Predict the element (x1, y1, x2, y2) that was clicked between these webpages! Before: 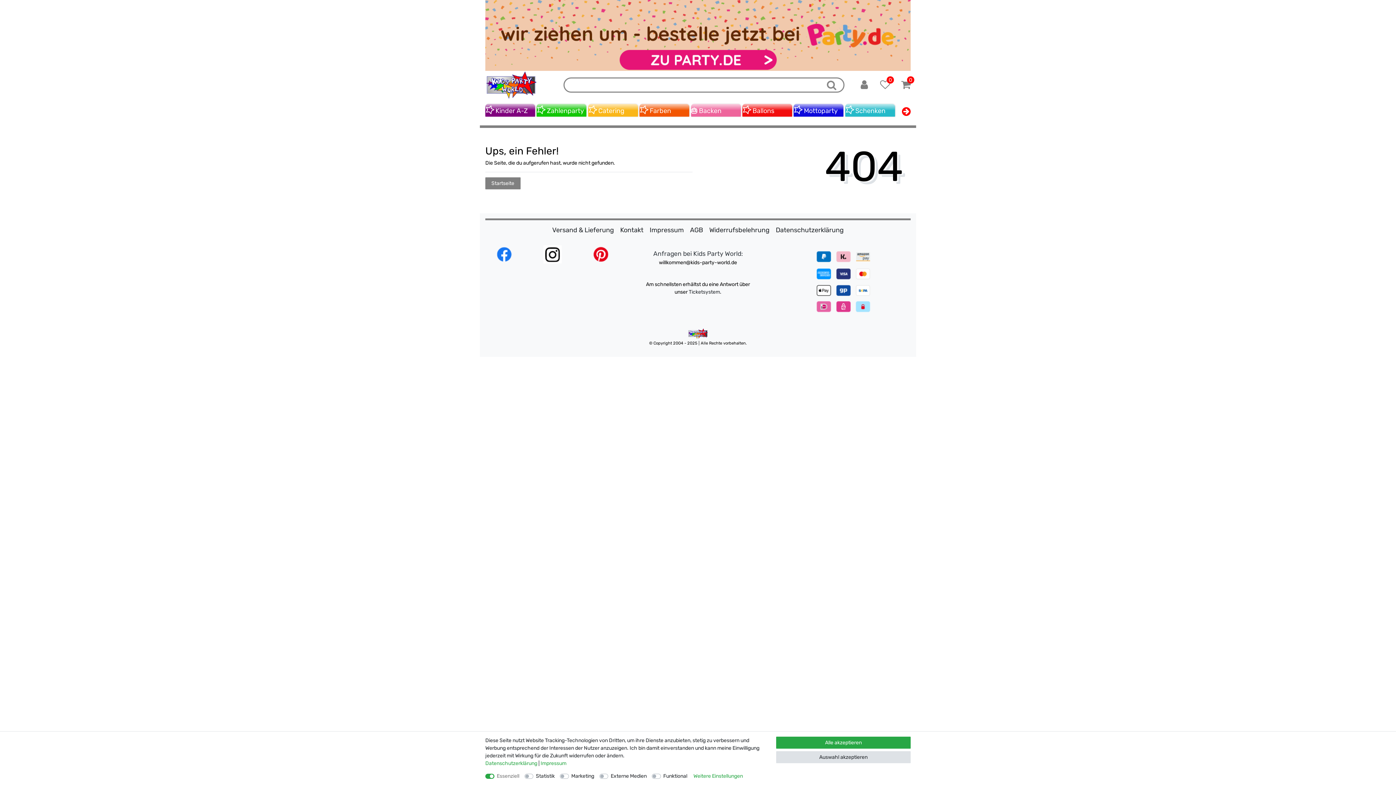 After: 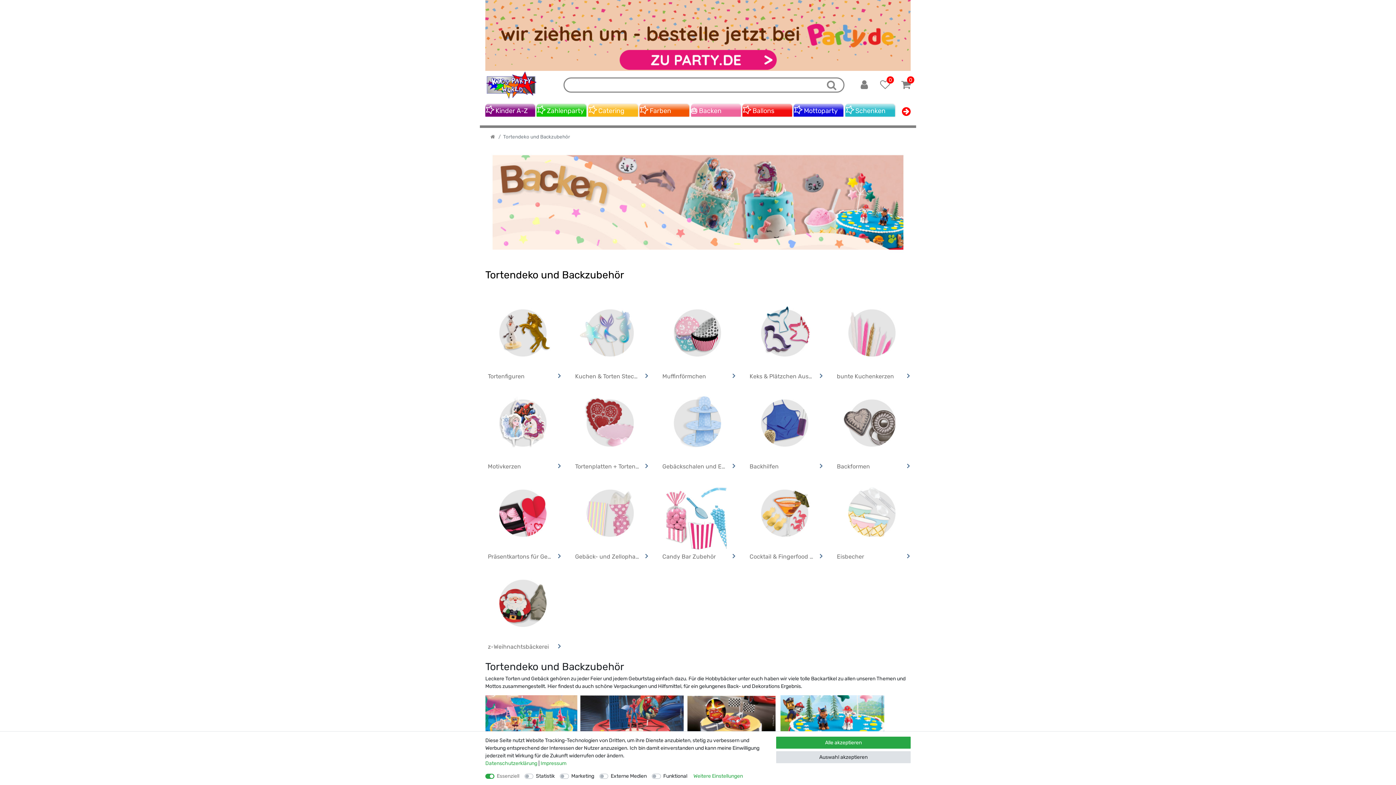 Action: label: 🎂 Backen bbox: (691, 103, 740, 118)